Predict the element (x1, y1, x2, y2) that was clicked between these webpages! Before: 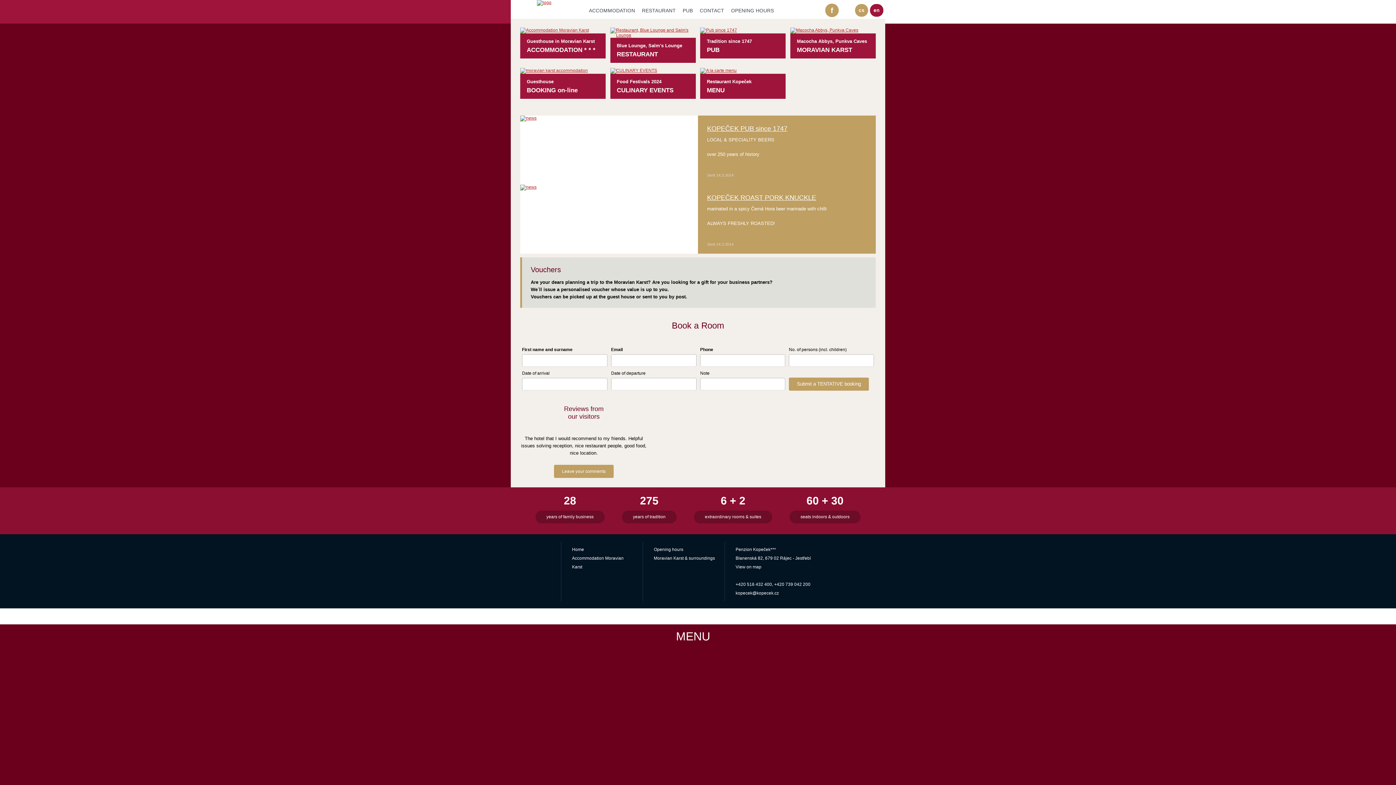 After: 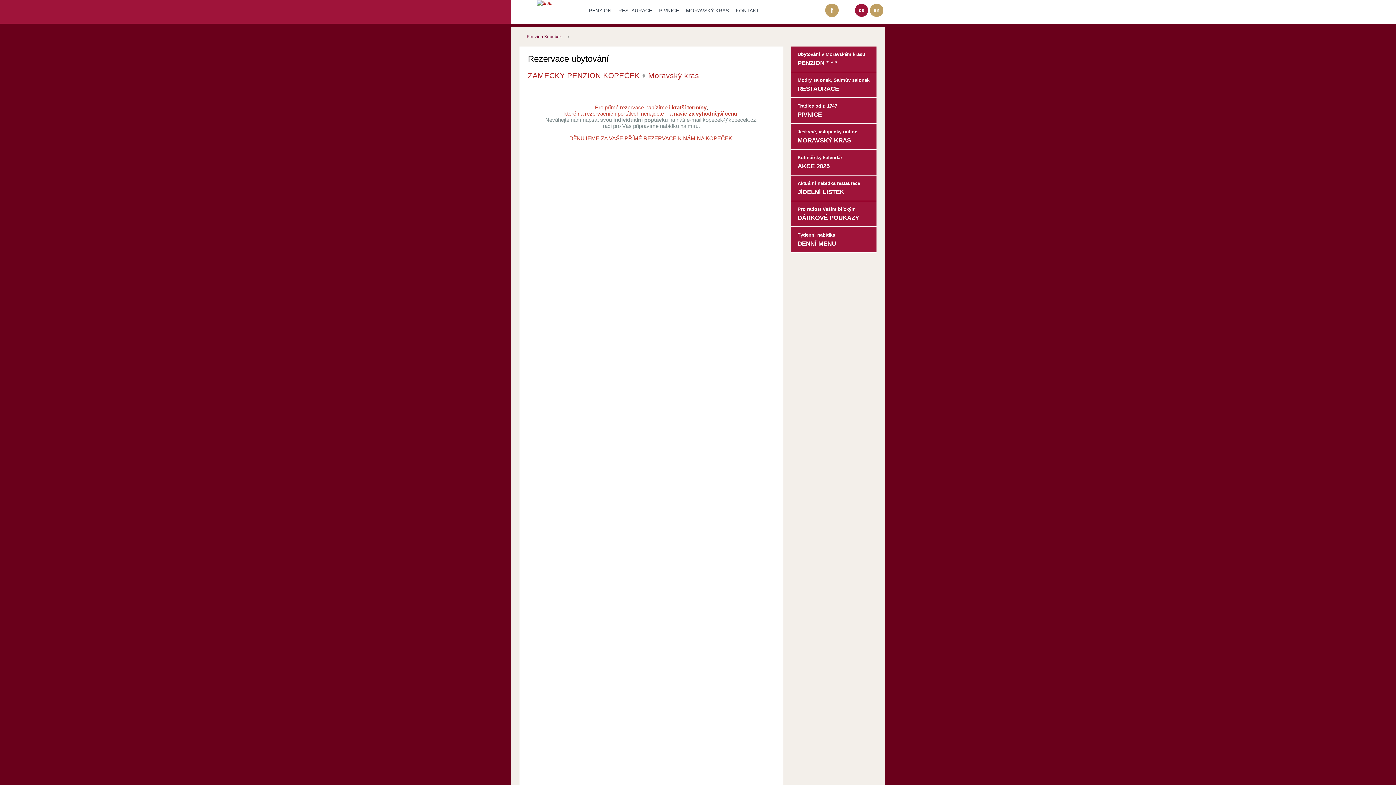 Action: bbox: (520, 68, 605, 73)